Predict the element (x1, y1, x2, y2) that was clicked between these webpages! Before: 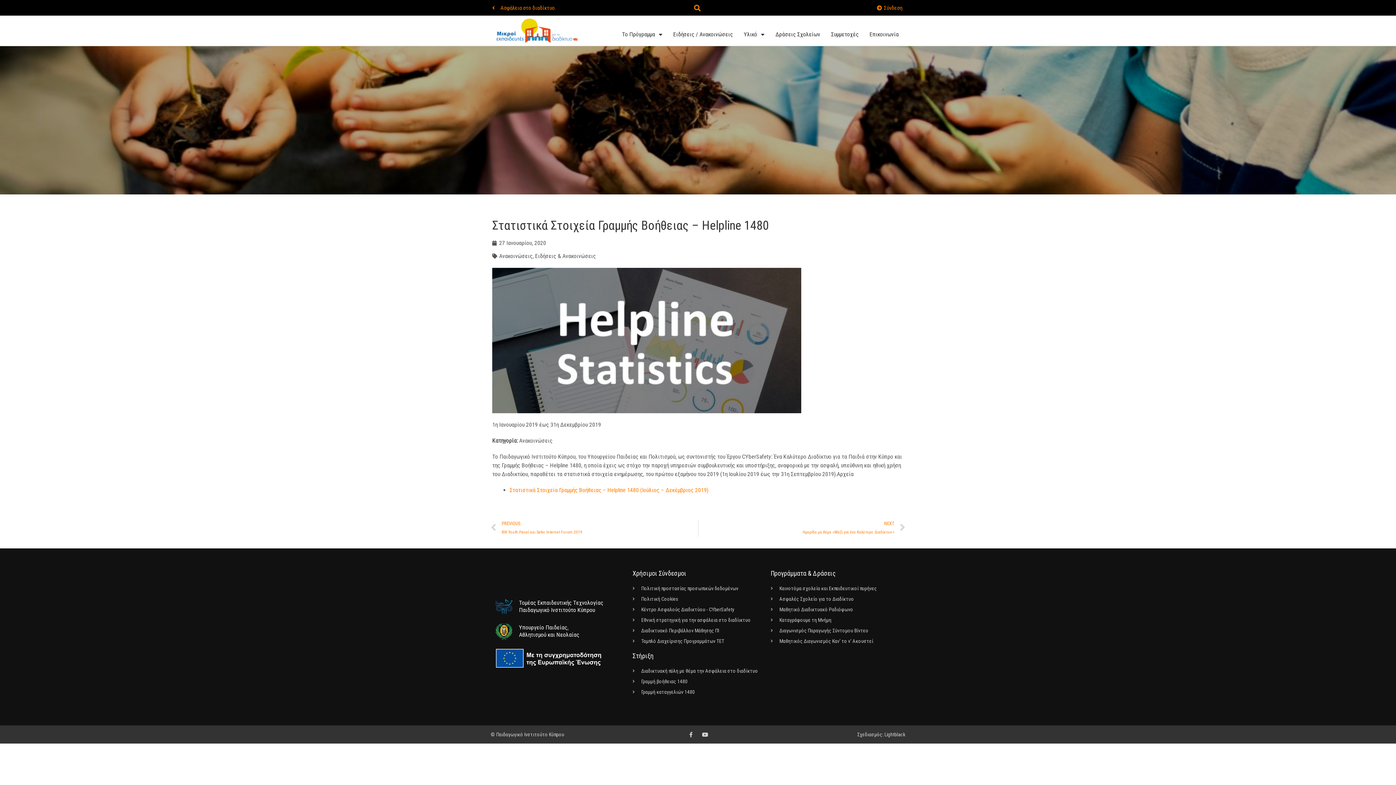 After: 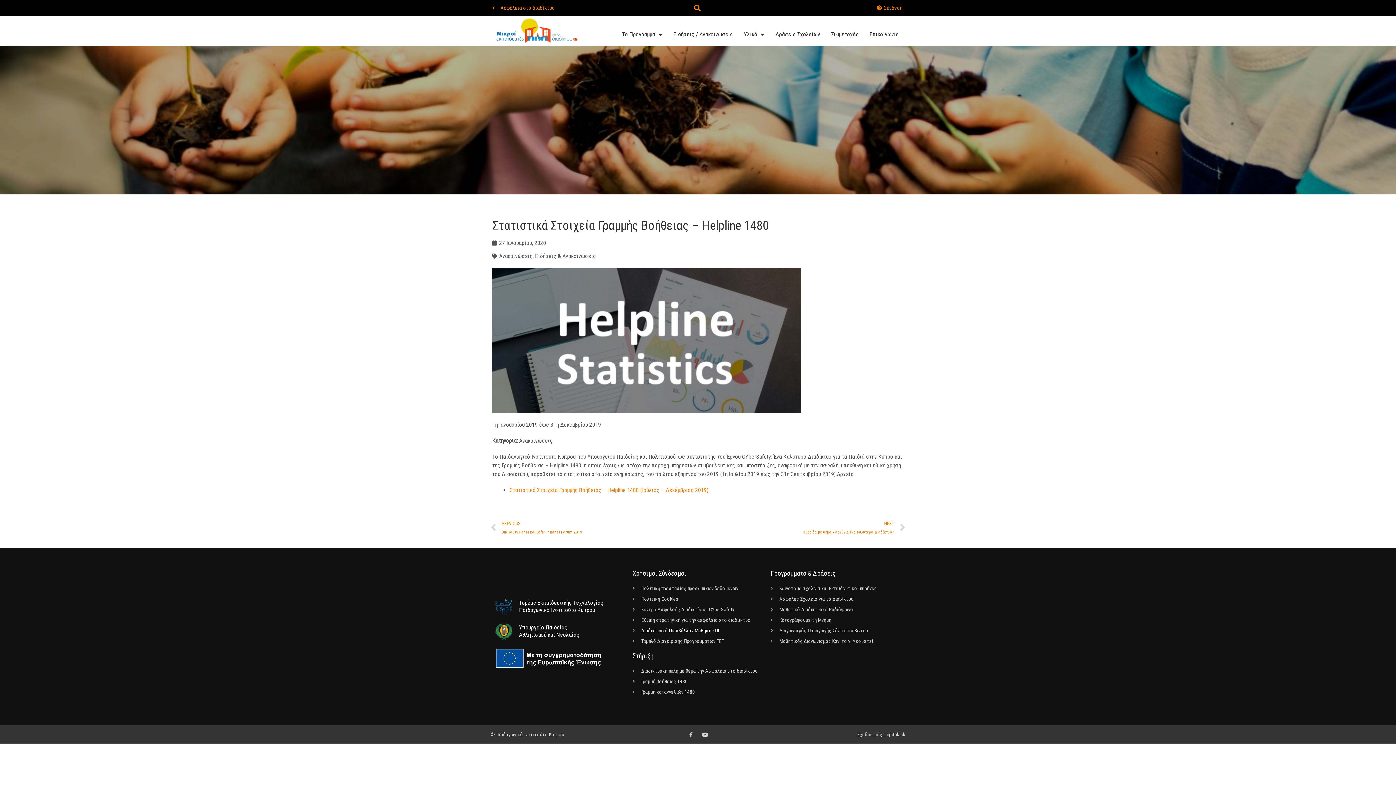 Action: bbox: (632, 626, 763, 635) label: Διαδικτυακό Περιβάλλον Μάθησης ΠΙ